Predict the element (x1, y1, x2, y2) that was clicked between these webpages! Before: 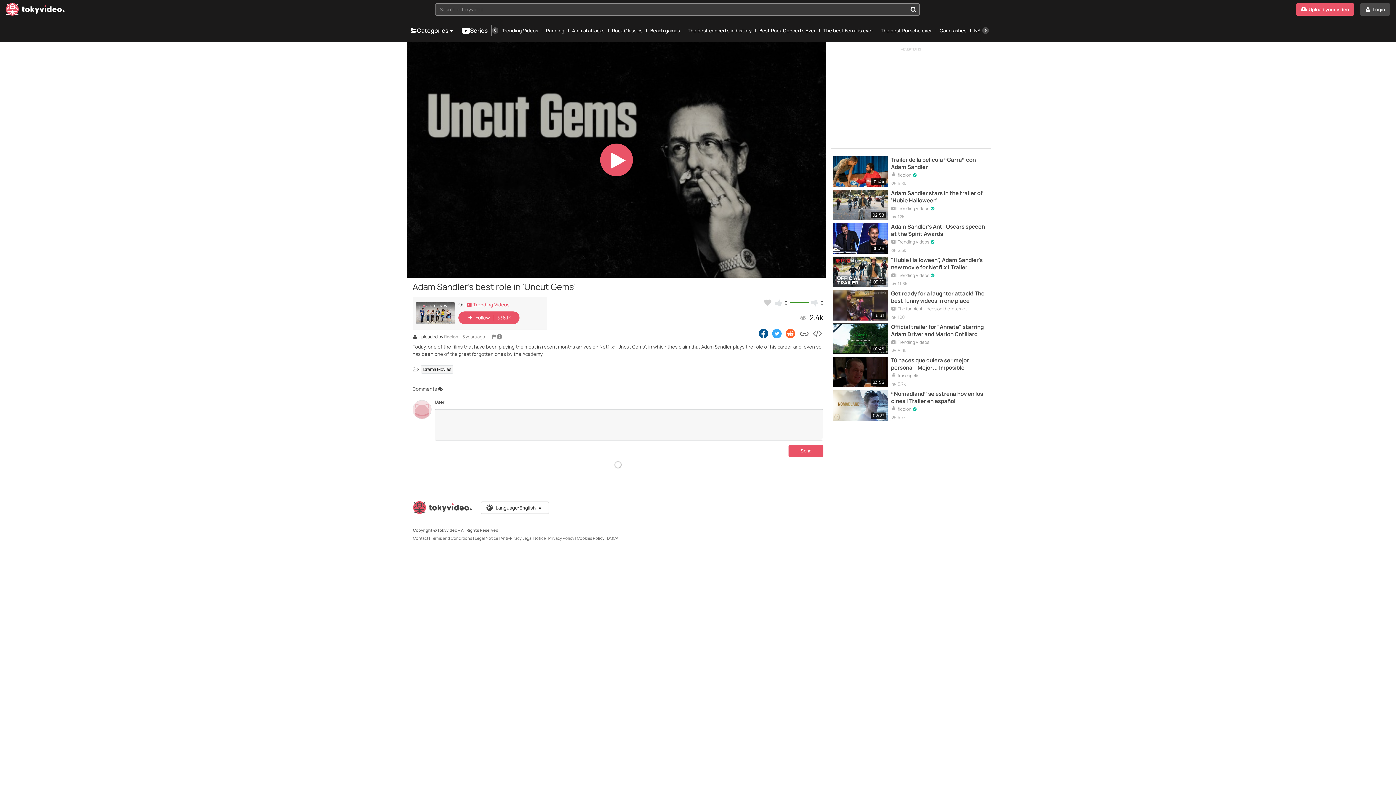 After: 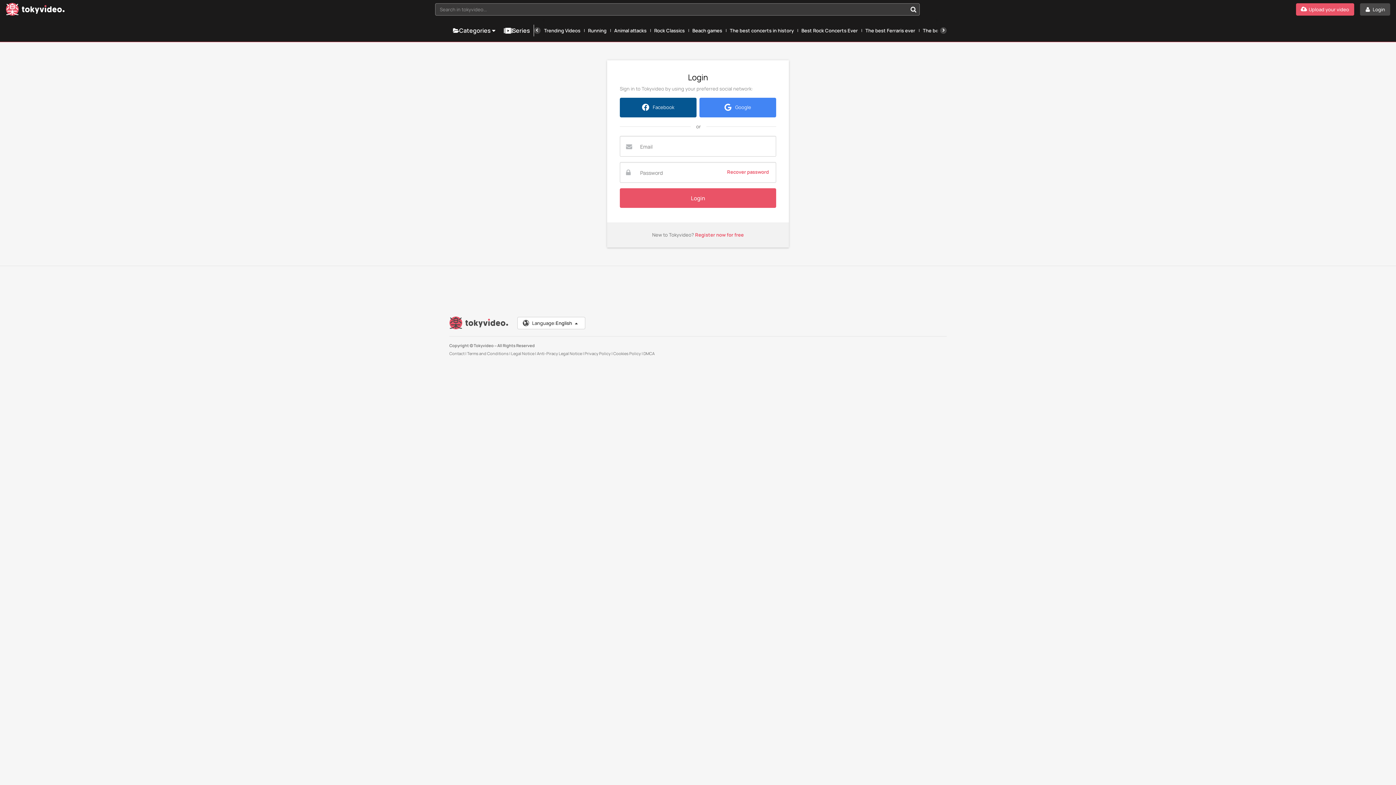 Action: label: Login bbox: (1360, 3, 1390, 15)